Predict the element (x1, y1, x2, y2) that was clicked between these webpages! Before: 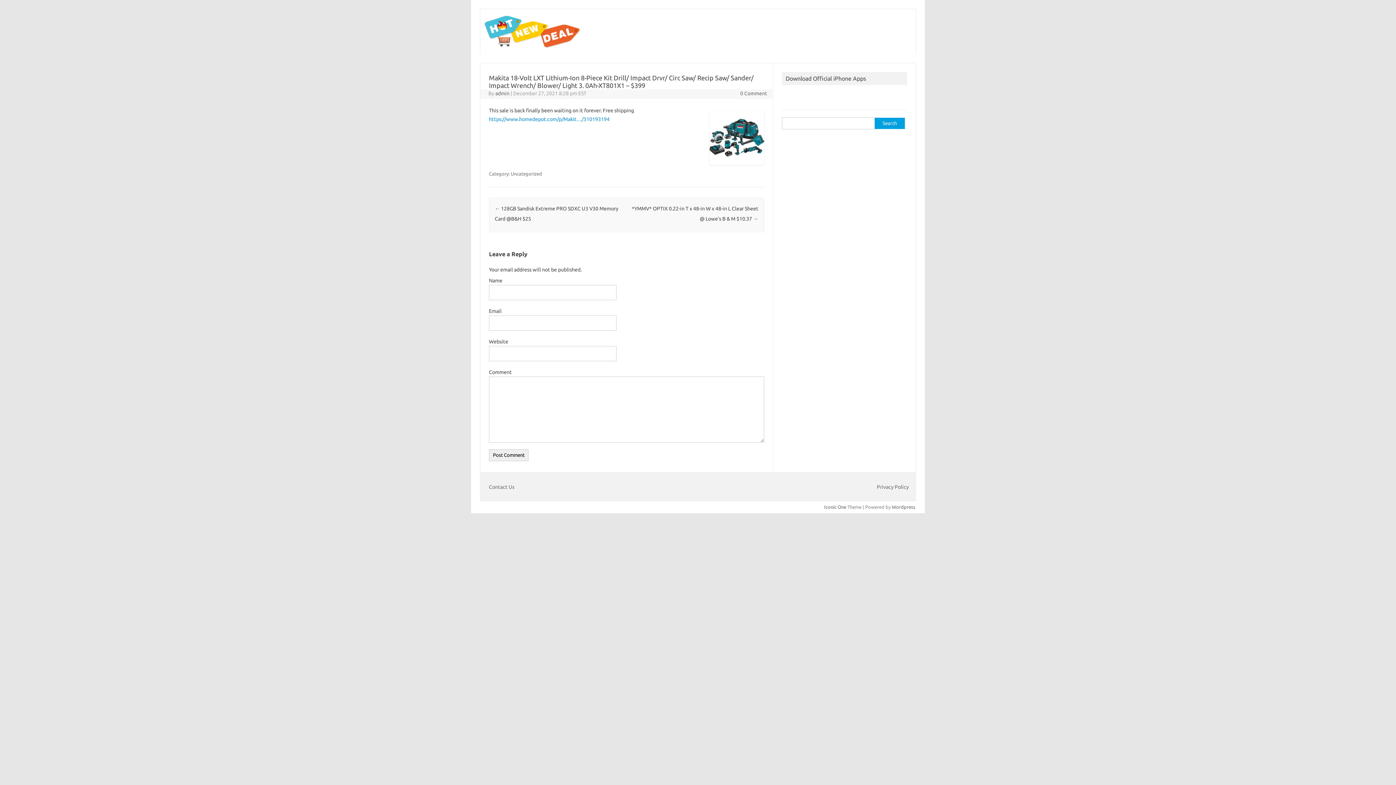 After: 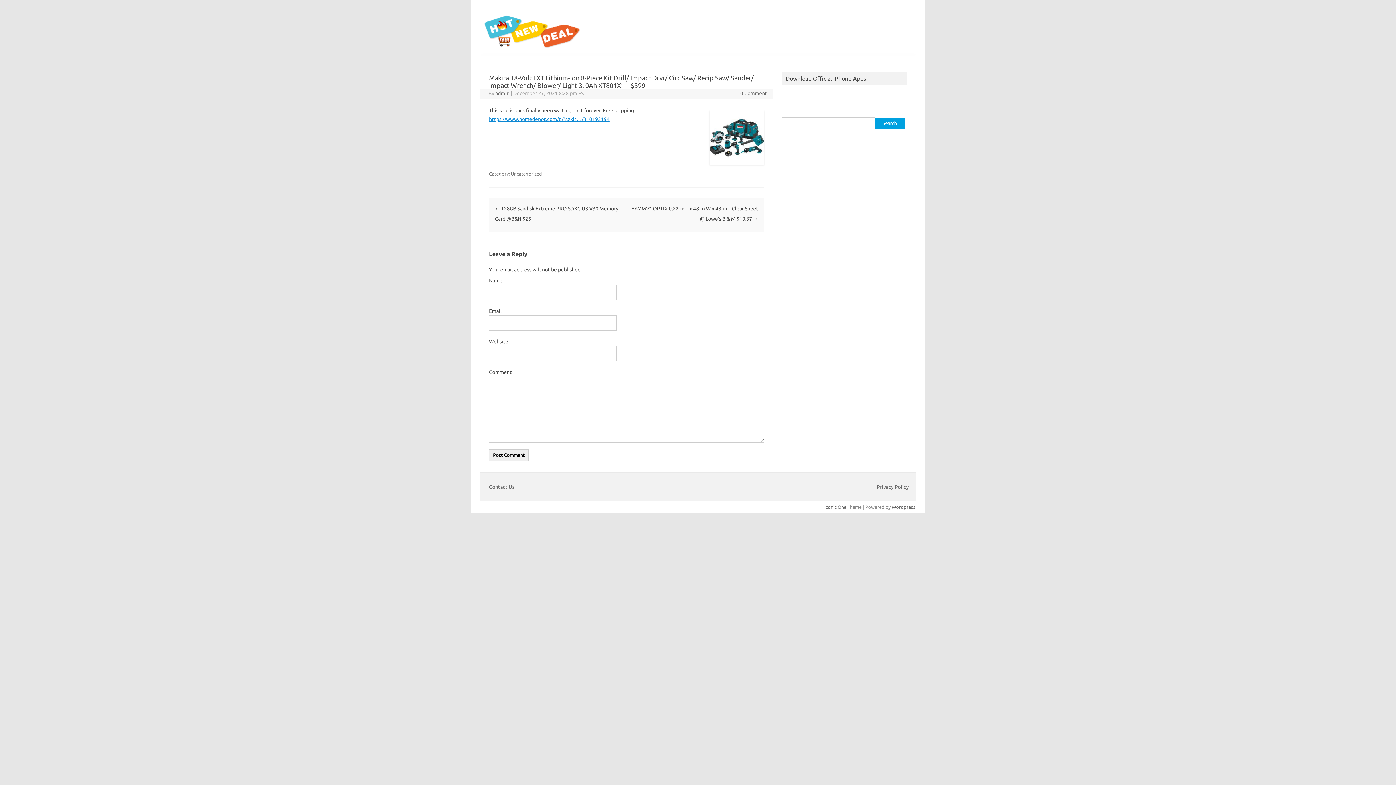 Action: label: https://www.homedepot.com/p/Makit…/310193194 bbox: (489, 116, 609, 122)